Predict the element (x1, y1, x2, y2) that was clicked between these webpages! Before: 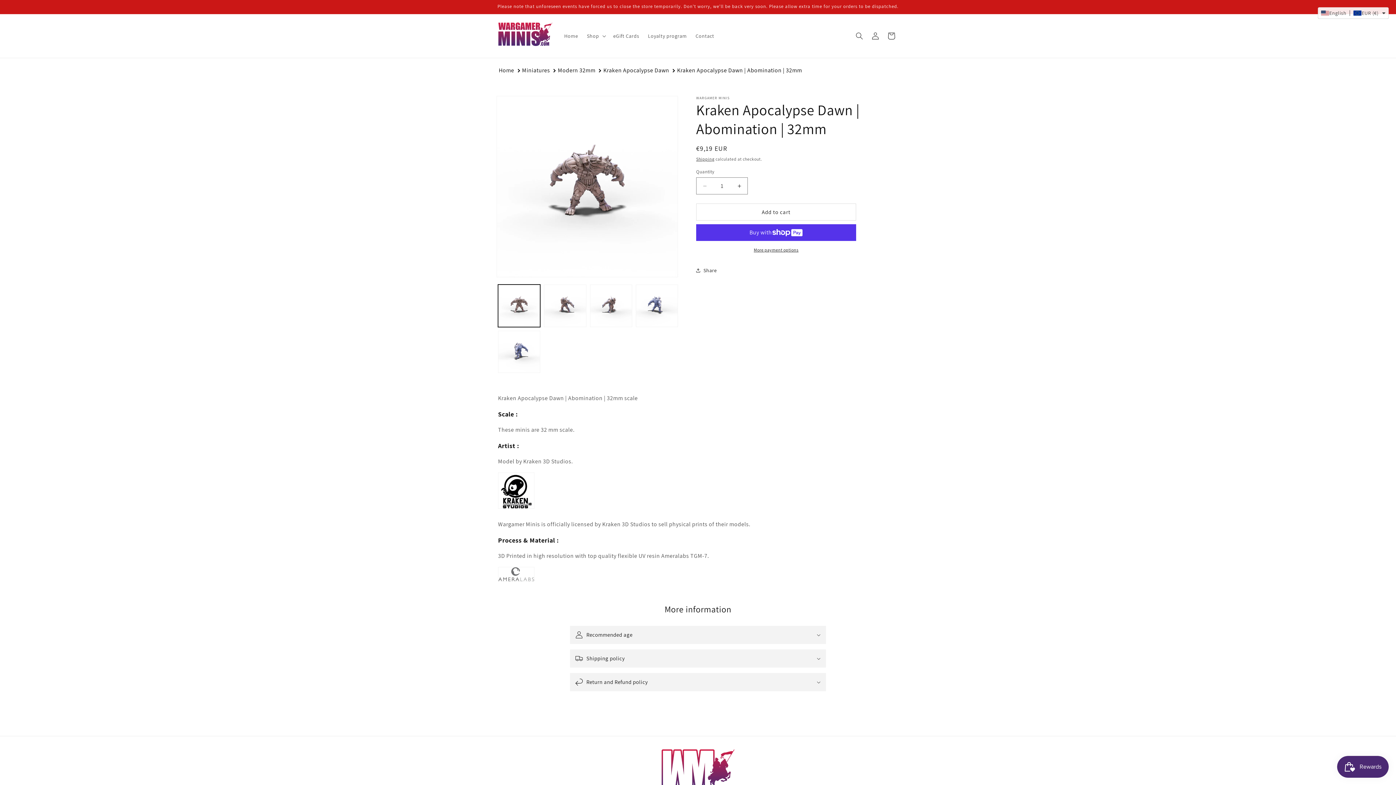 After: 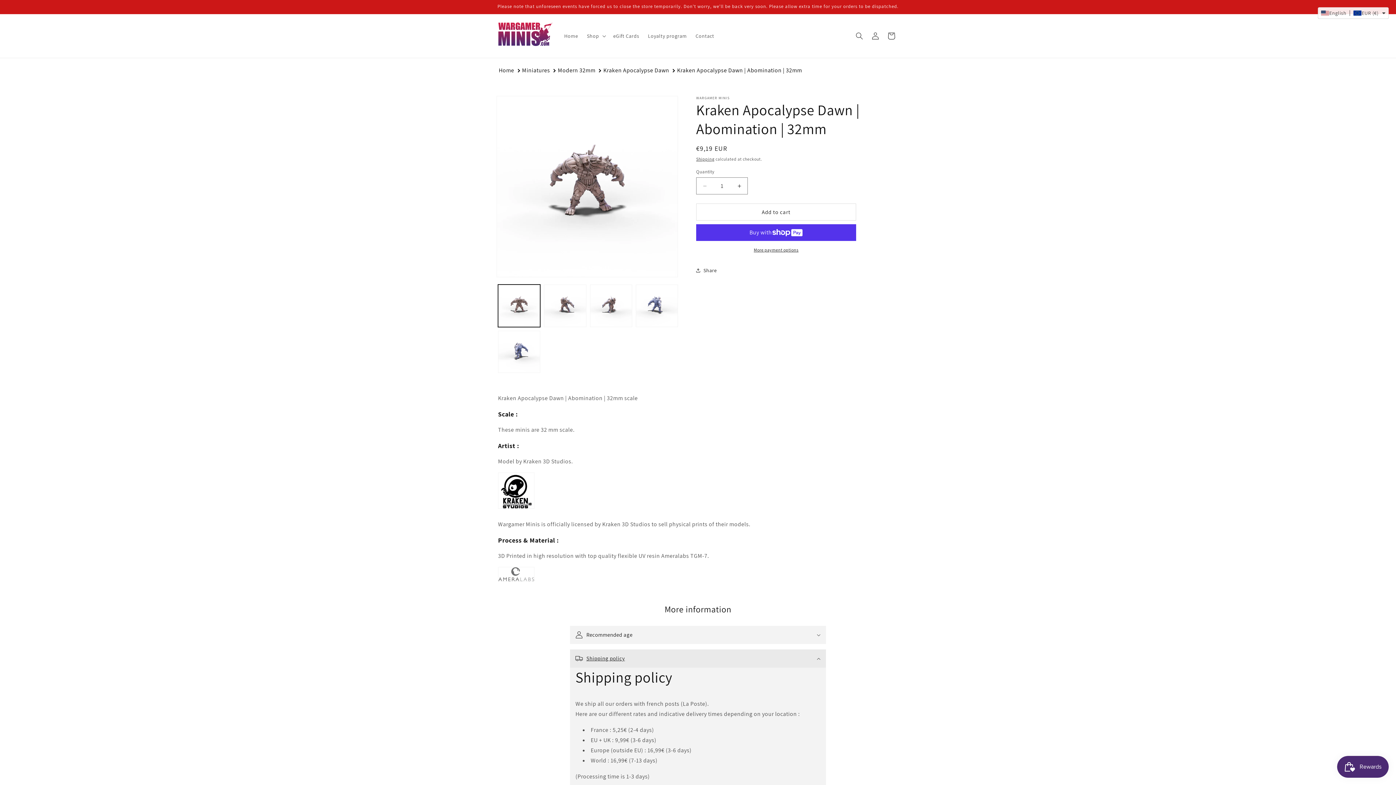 Action: bbox: (570, 649, 826, 668) label: Shipping policy